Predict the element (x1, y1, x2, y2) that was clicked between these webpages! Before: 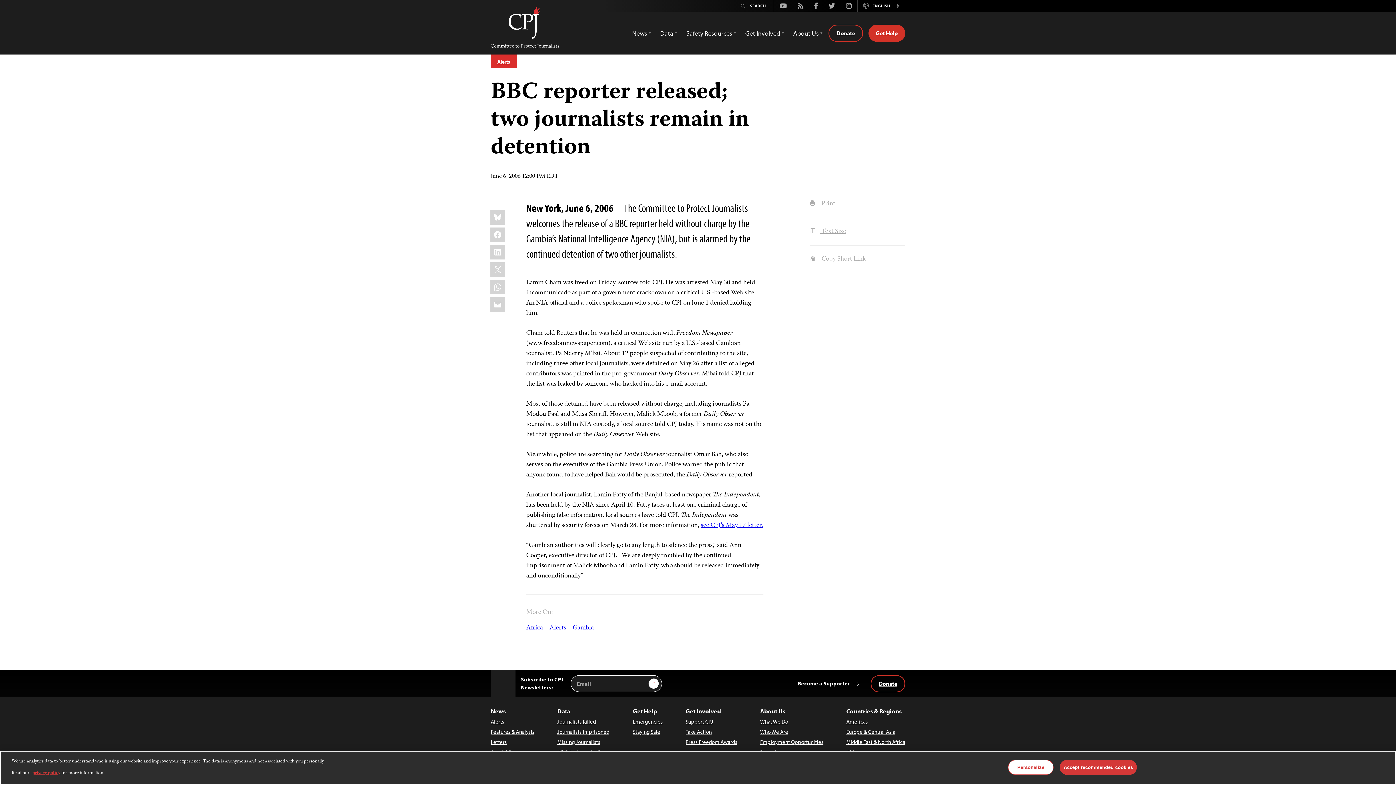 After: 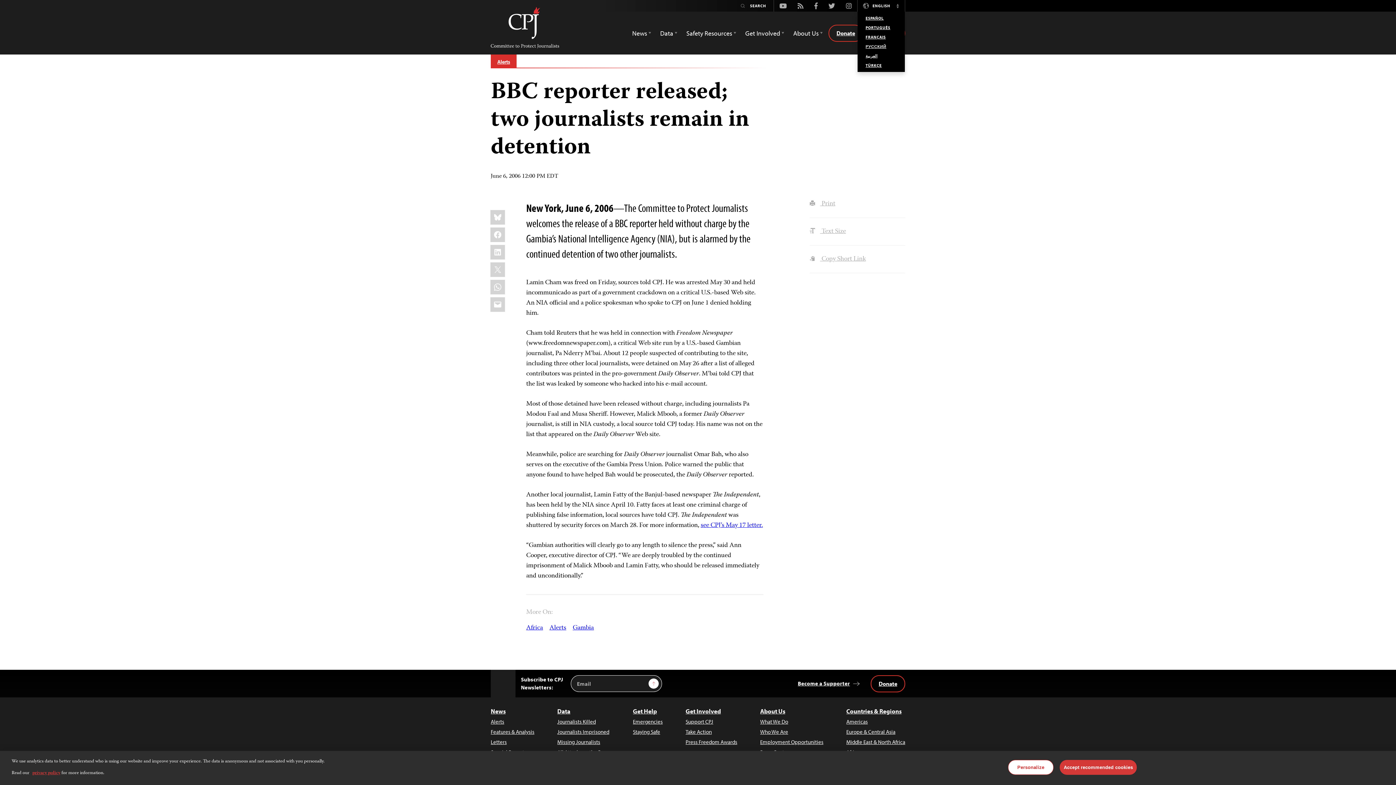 Action: label: Switch Language bbox: (890, 0, 905, 11)